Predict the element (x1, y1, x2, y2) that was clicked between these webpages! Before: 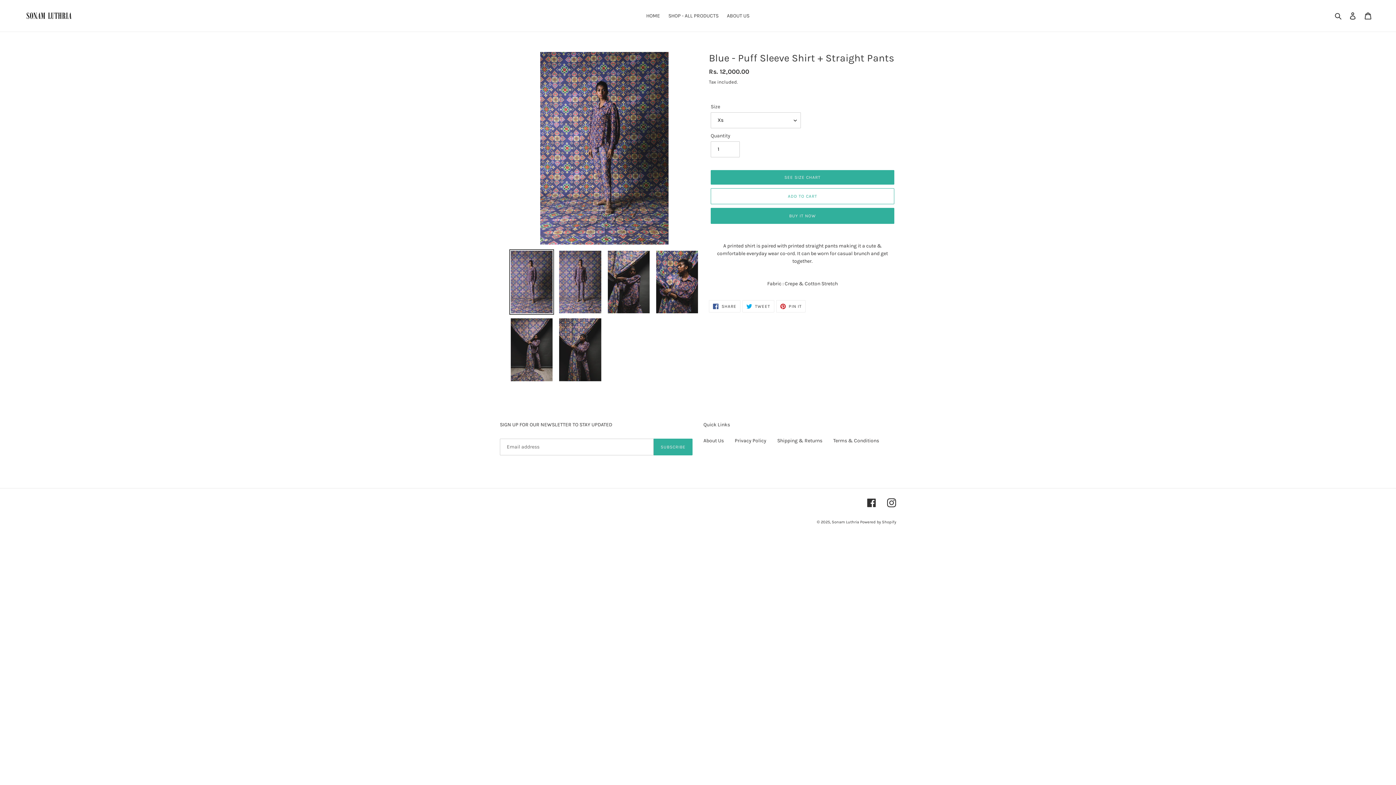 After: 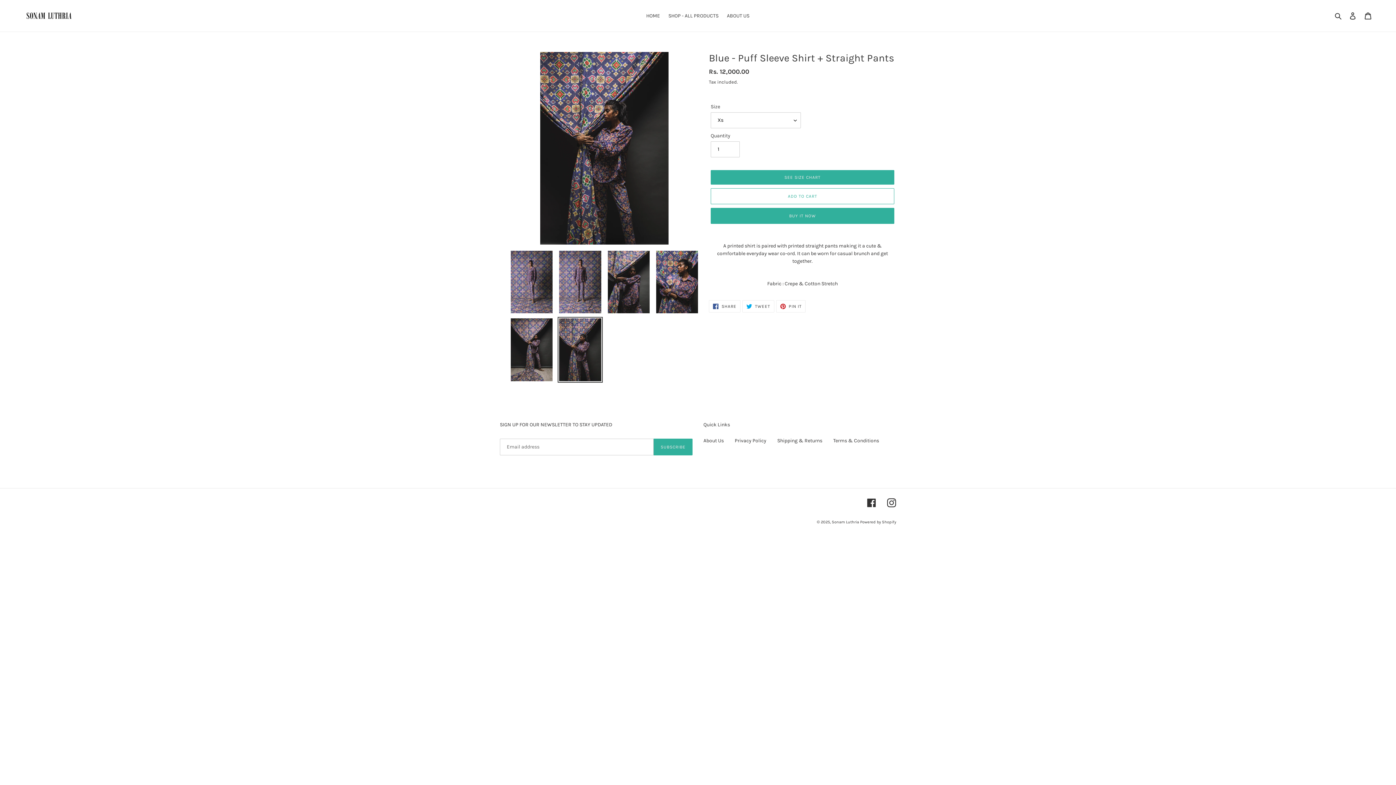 Action: bbox: (557, 317, 602, 382)